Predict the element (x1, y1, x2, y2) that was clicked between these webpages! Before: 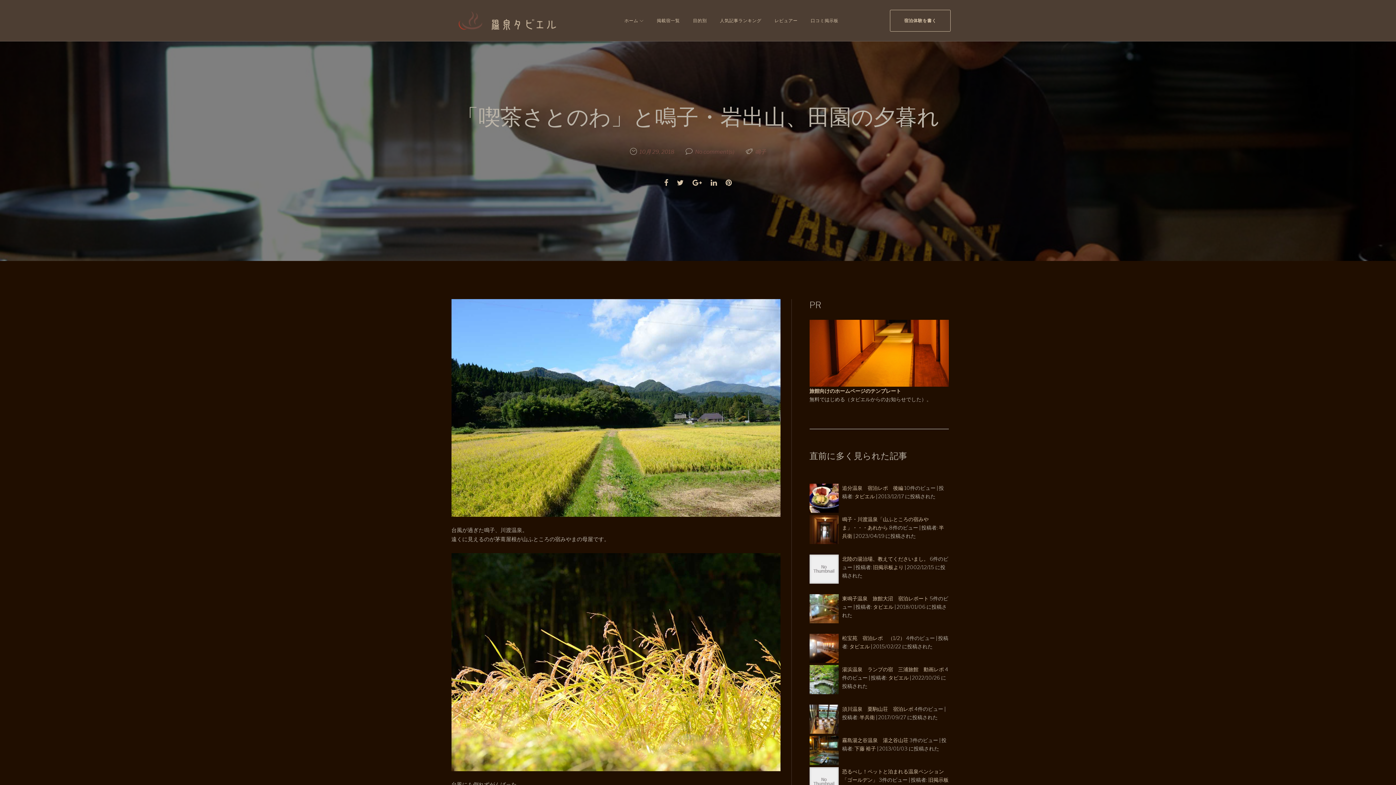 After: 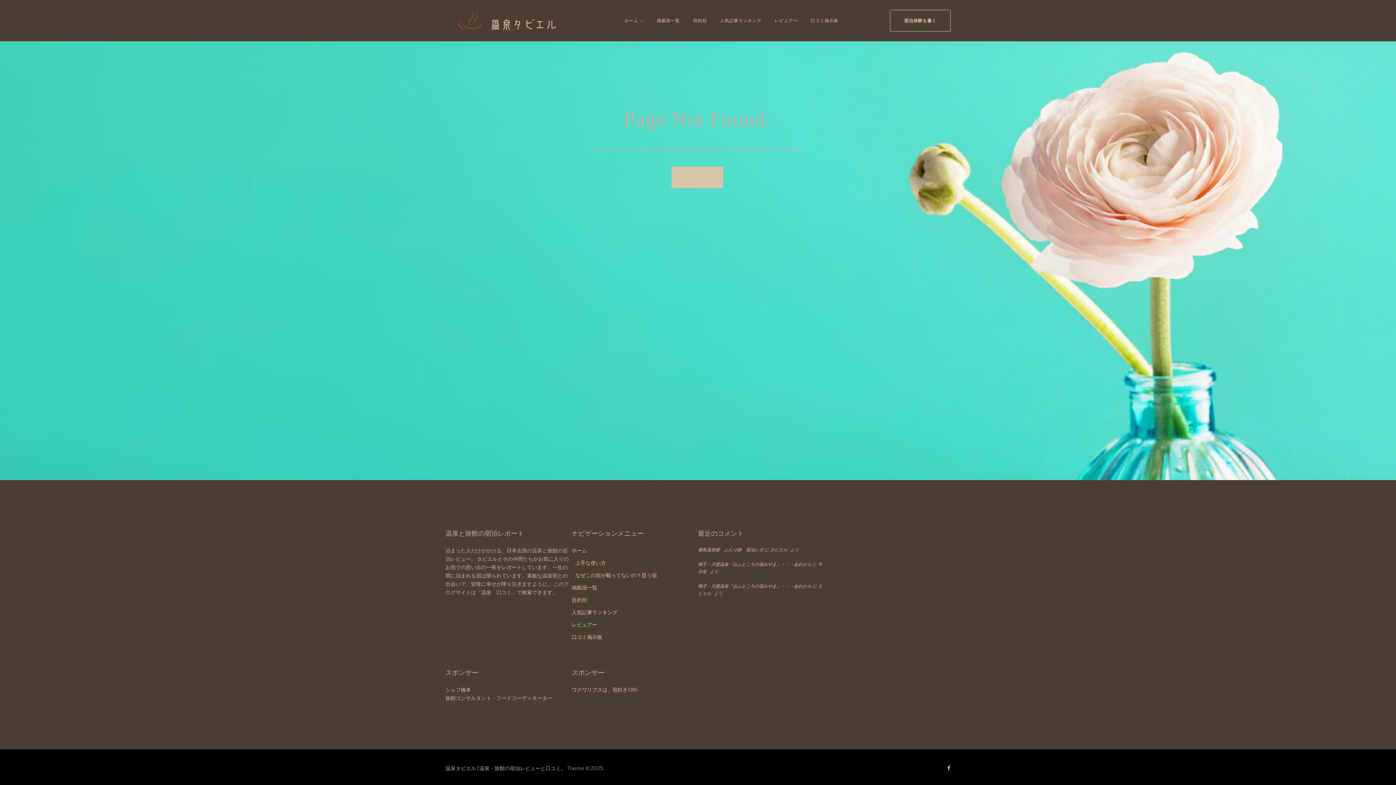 Action: label: タビエル bbox: (888, 674, 908, 681)